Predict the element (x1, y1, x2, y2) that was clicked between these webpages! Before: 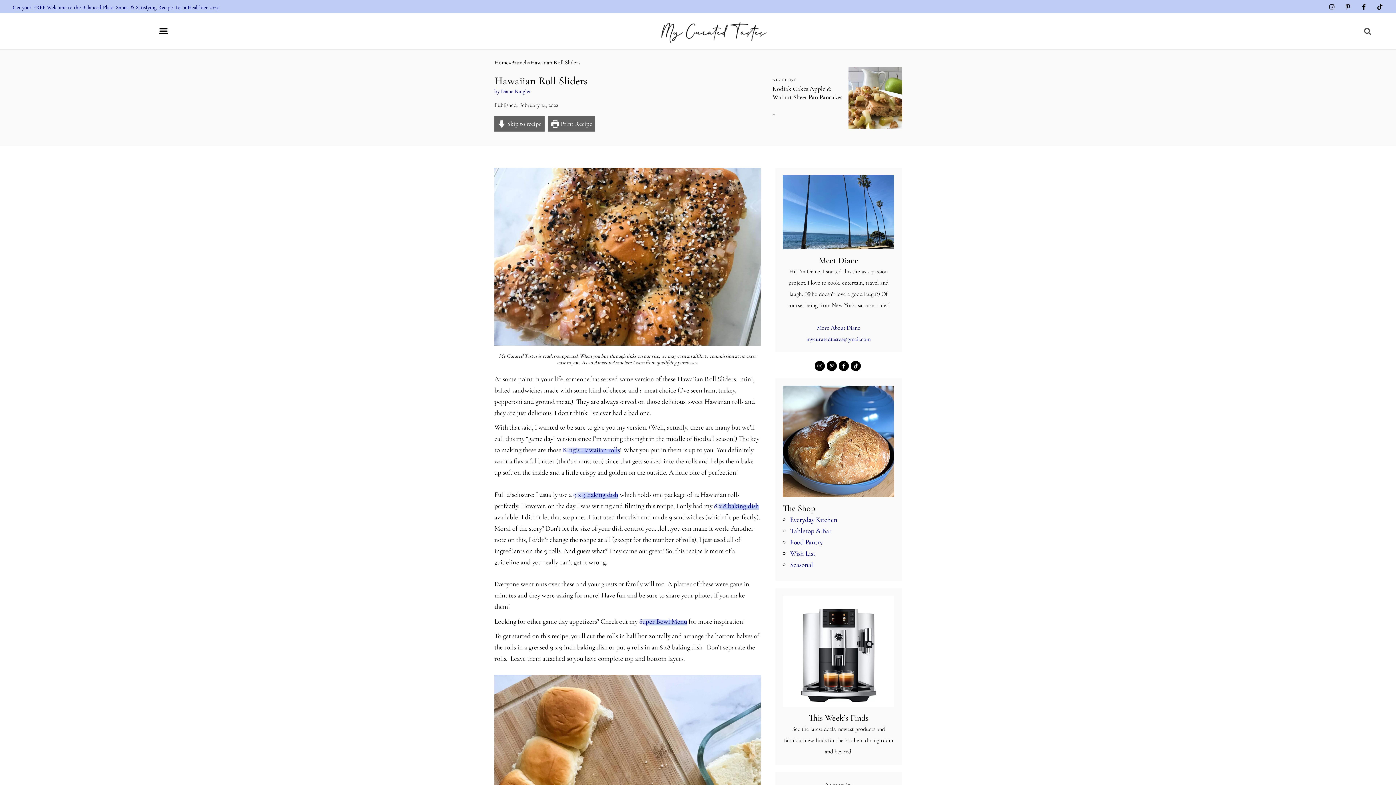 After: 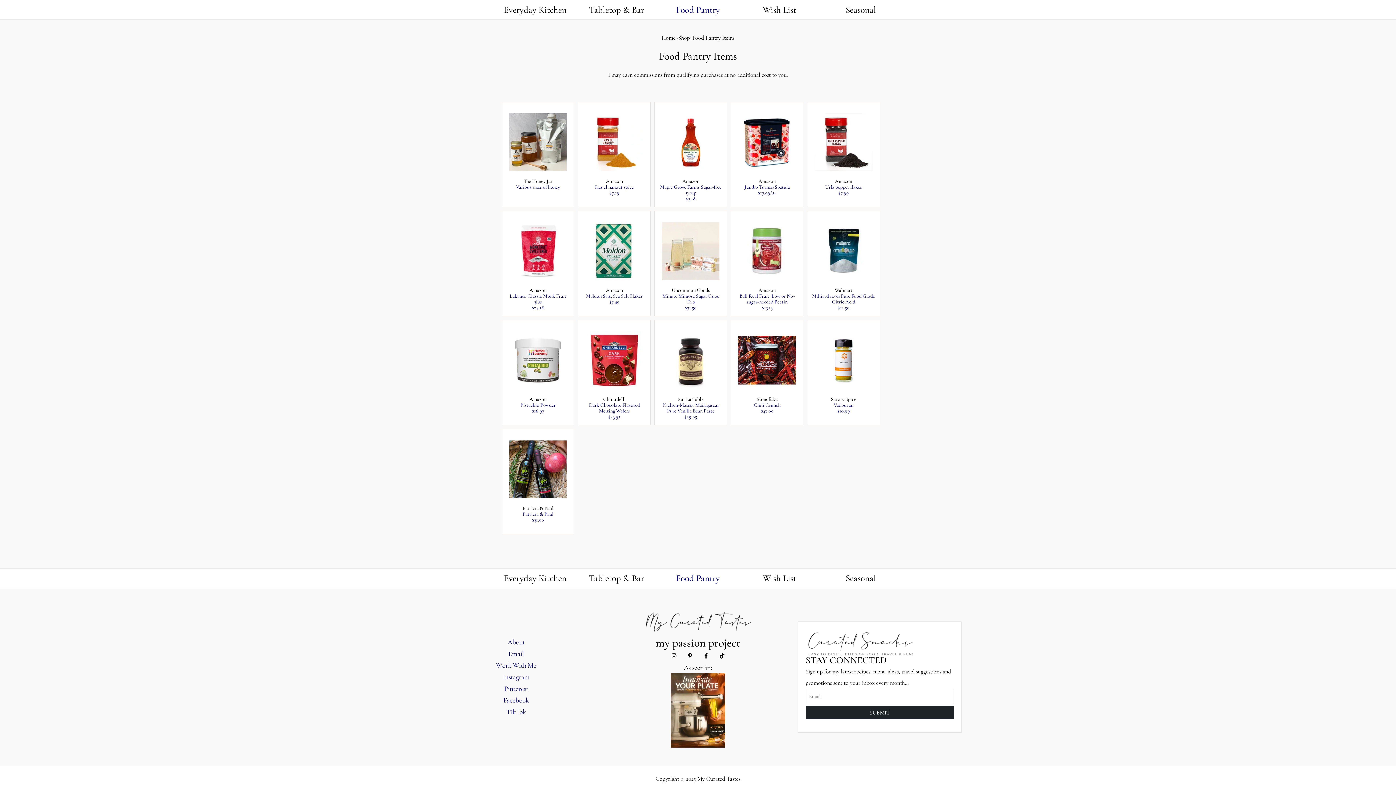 Action: label: Food Pantry bbox: (790, 538, 823, 546)